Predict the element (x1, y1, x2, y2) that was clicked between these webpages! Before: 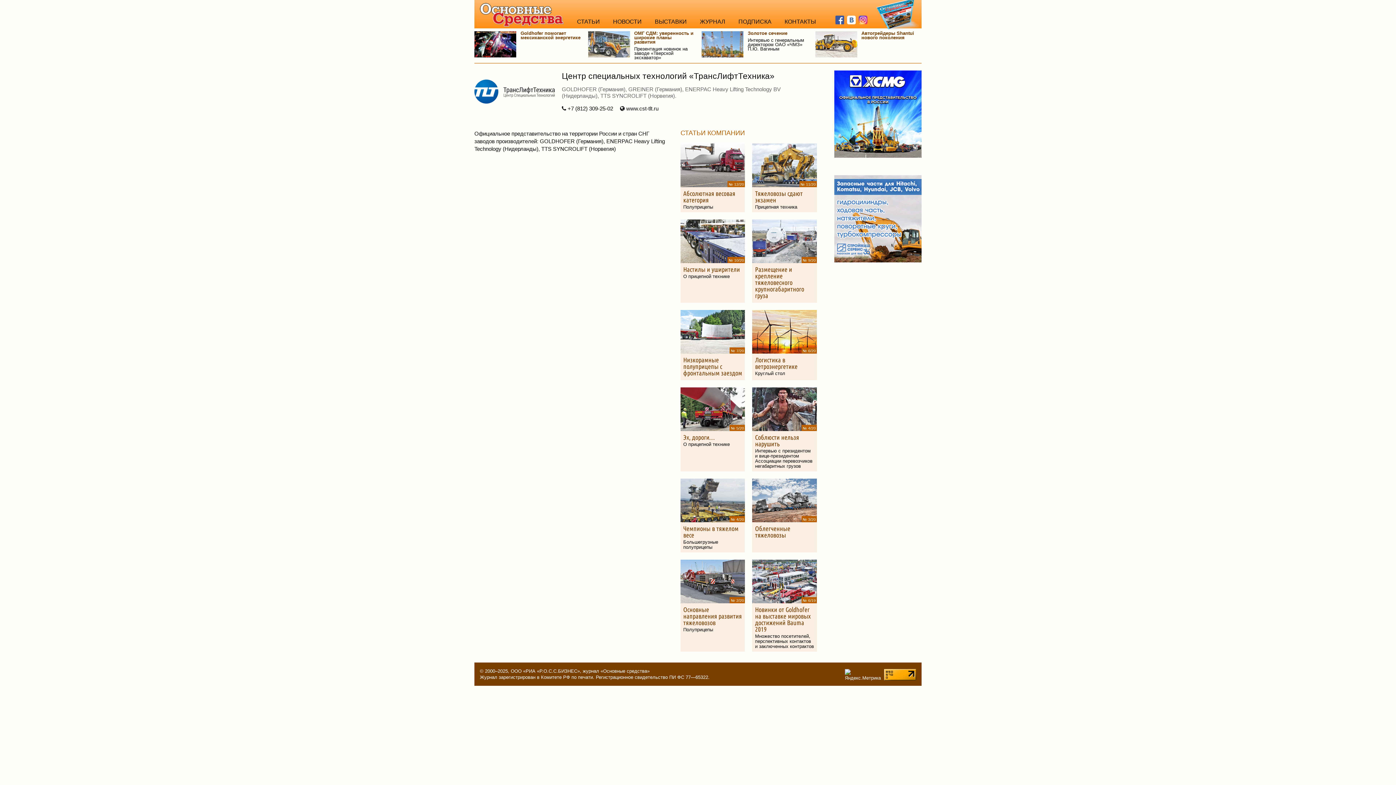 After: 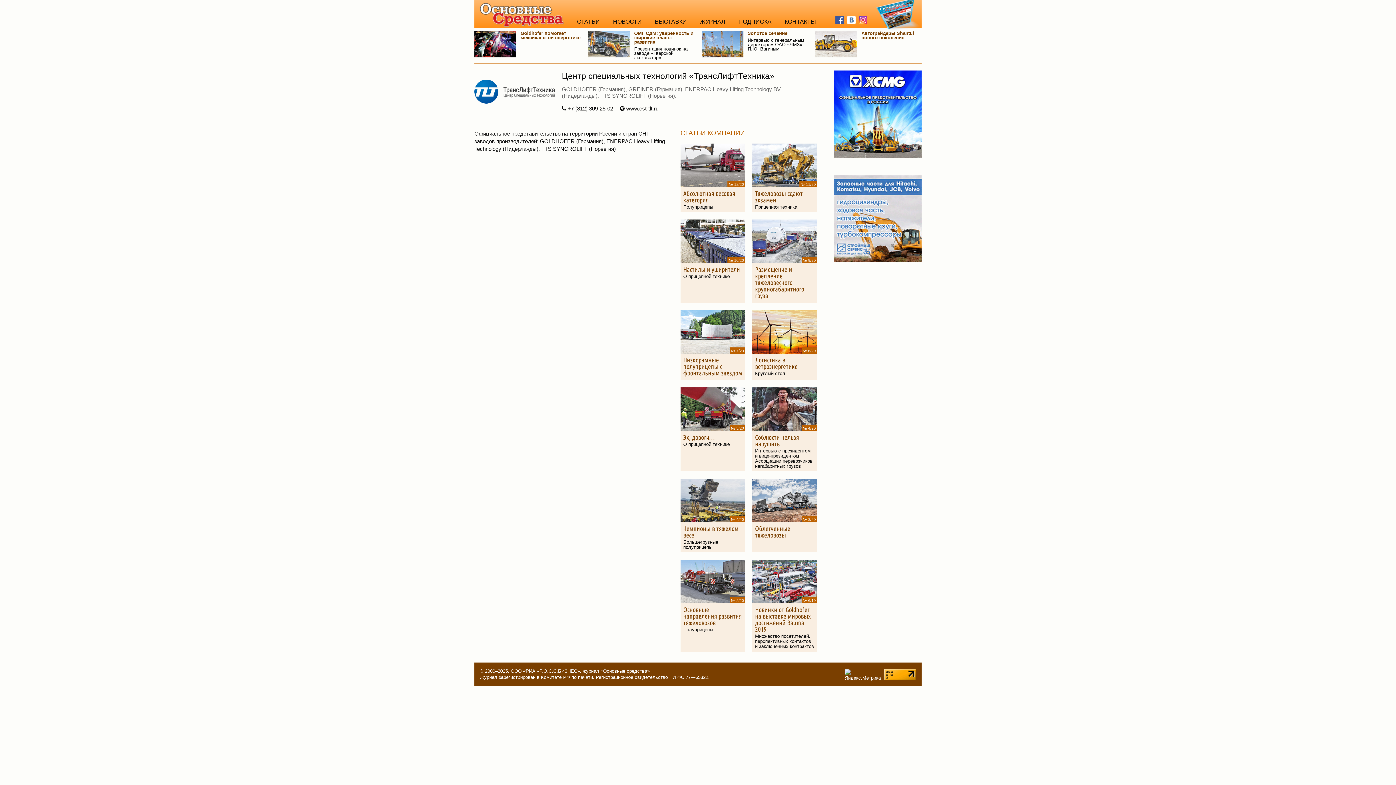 Action: bbox: (857, 12, 869, 26)